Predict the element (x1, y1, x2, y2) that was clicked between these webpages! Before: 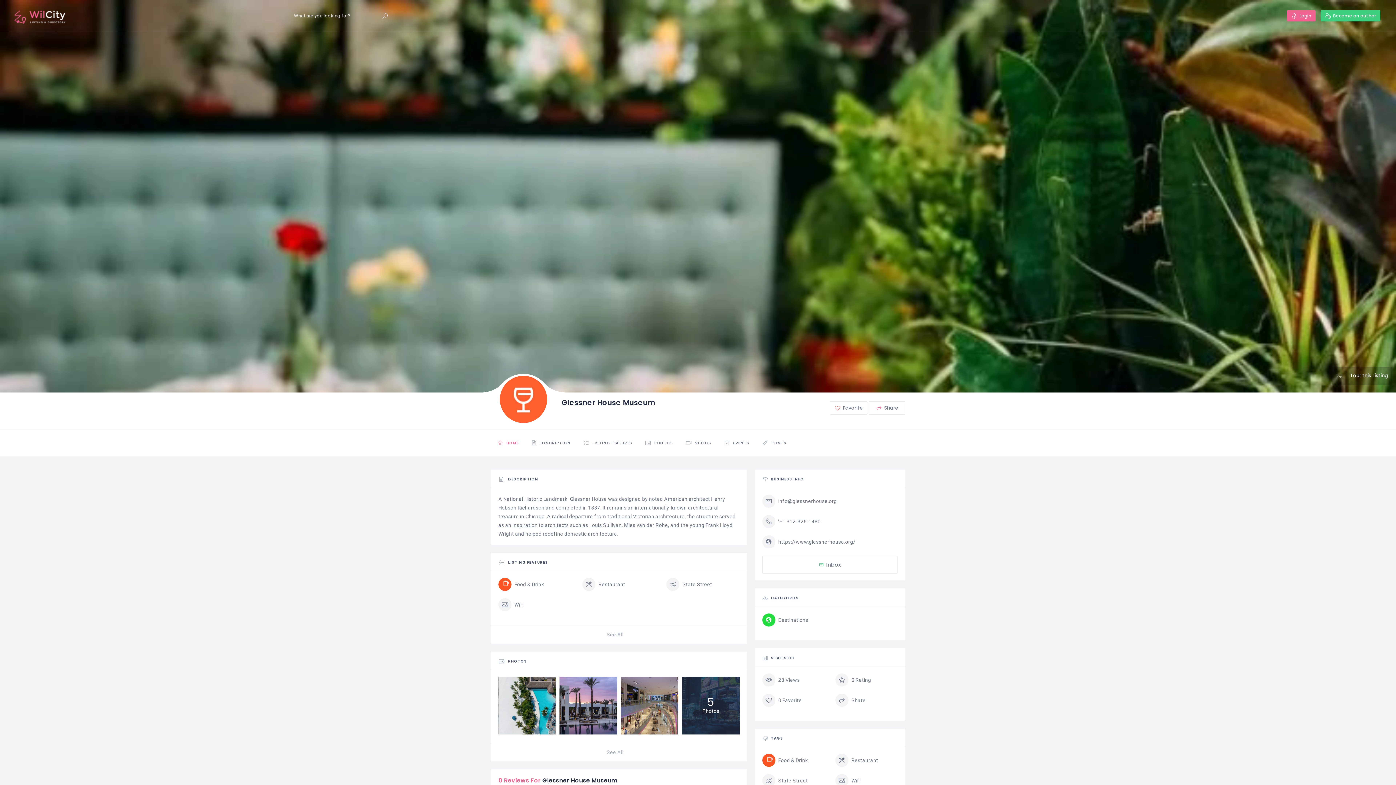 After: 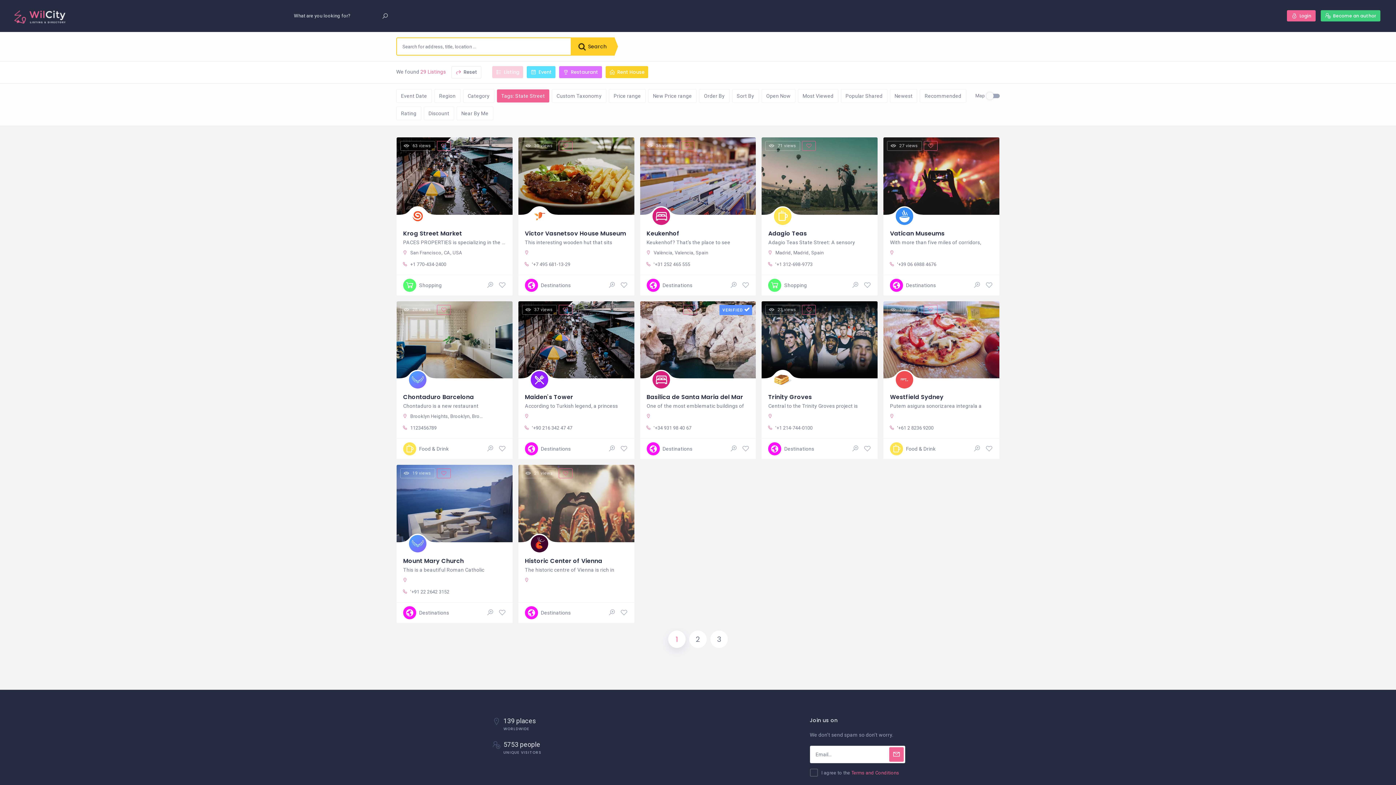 Action: label: State Street bbox: (666, 578, 712, 591)